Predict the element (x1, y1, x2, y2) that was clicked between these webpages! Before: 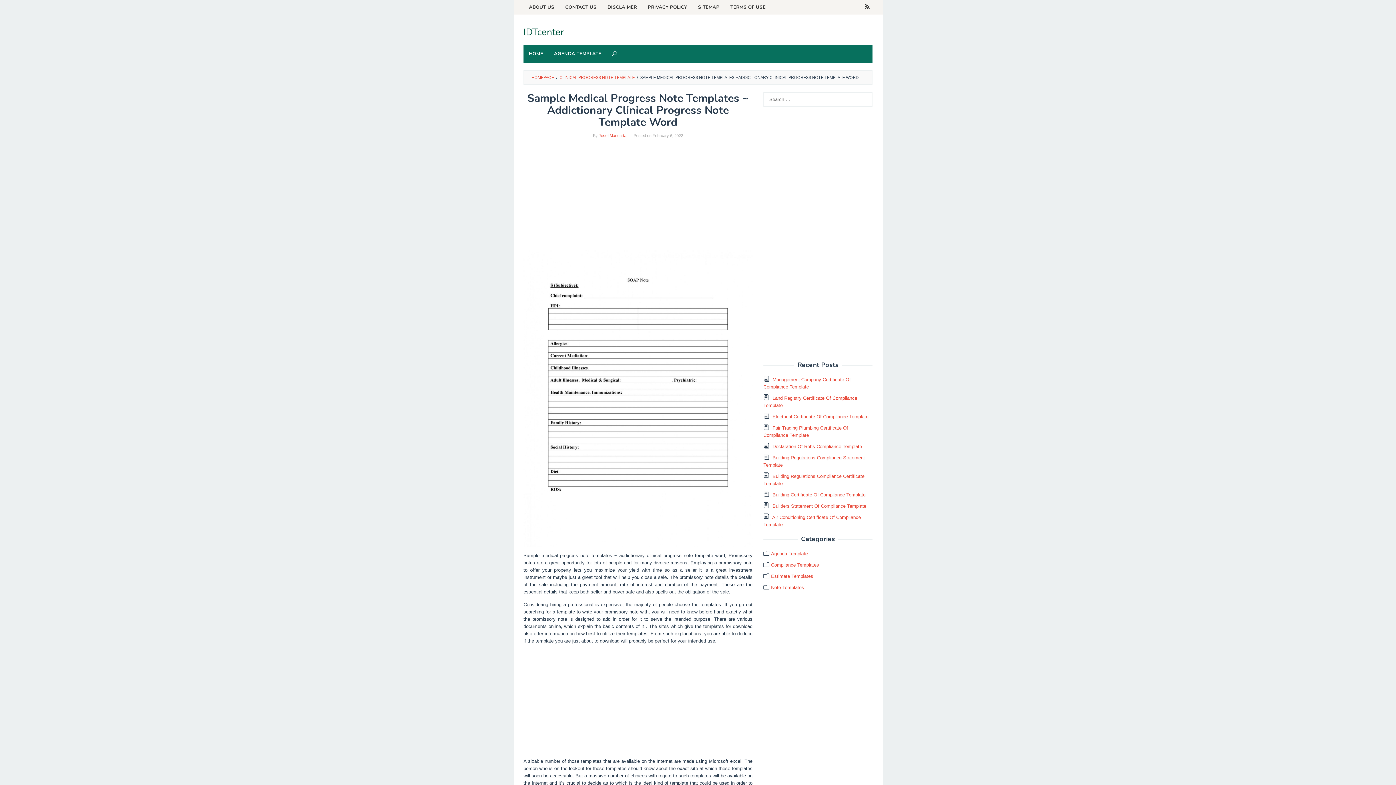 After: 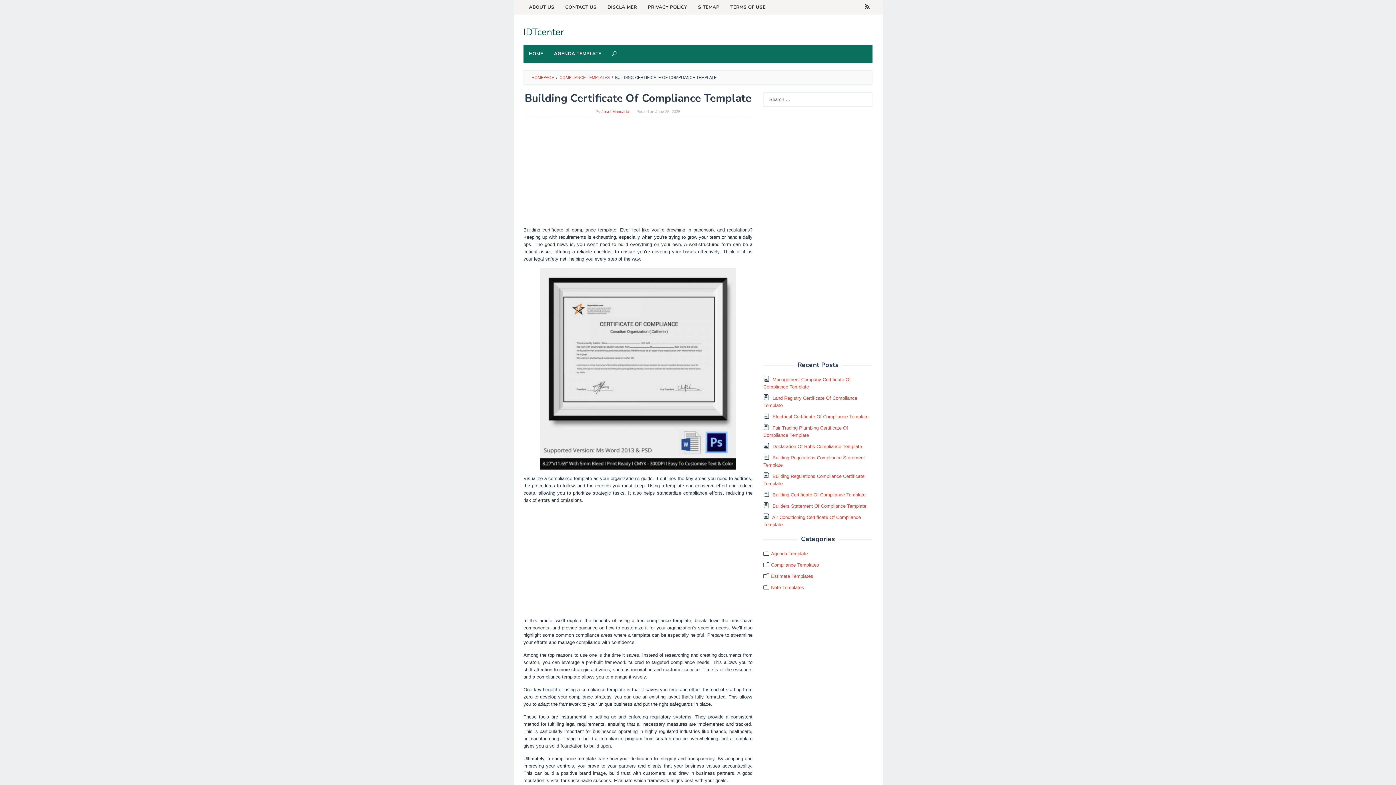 Action: label: Building Certificate Of Compliance Template bbox: (772, 492, 865, 497)